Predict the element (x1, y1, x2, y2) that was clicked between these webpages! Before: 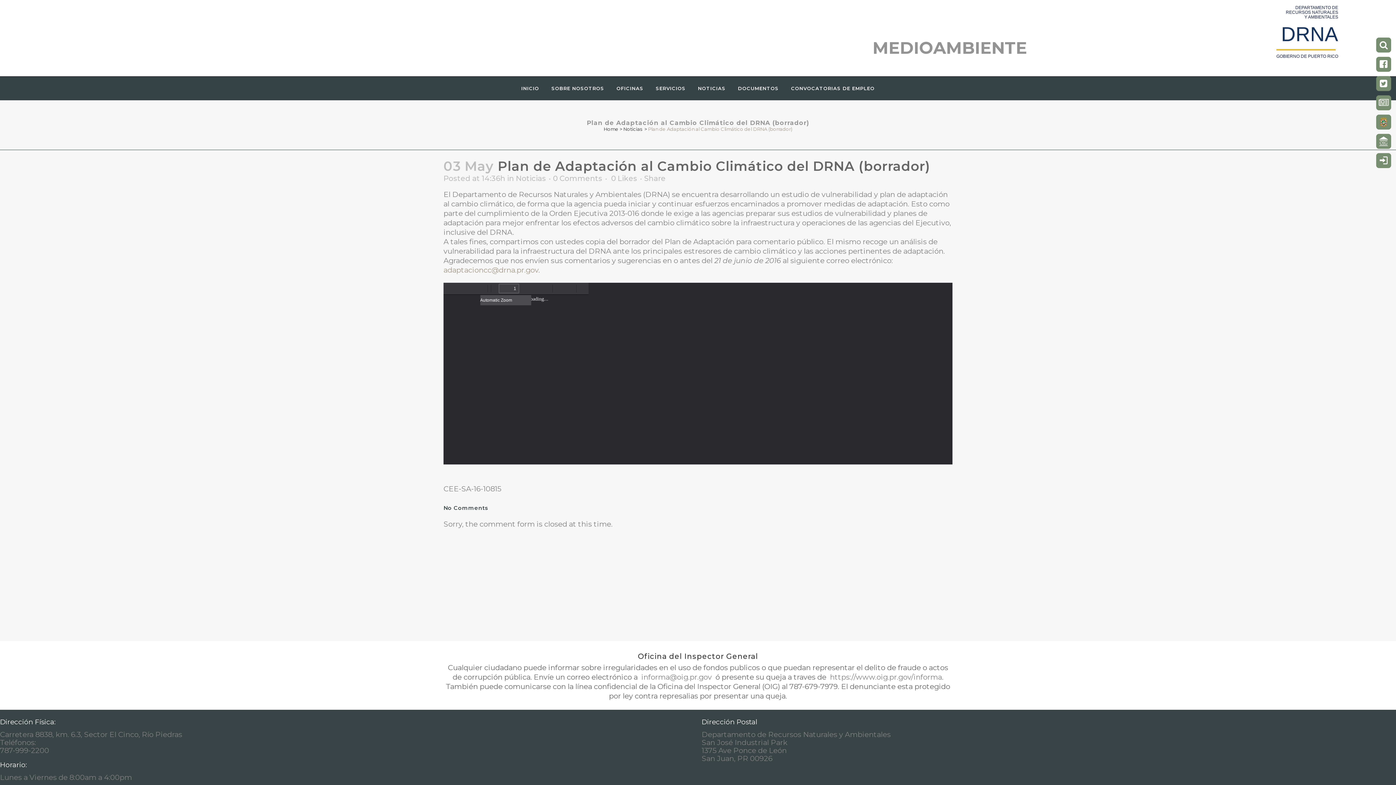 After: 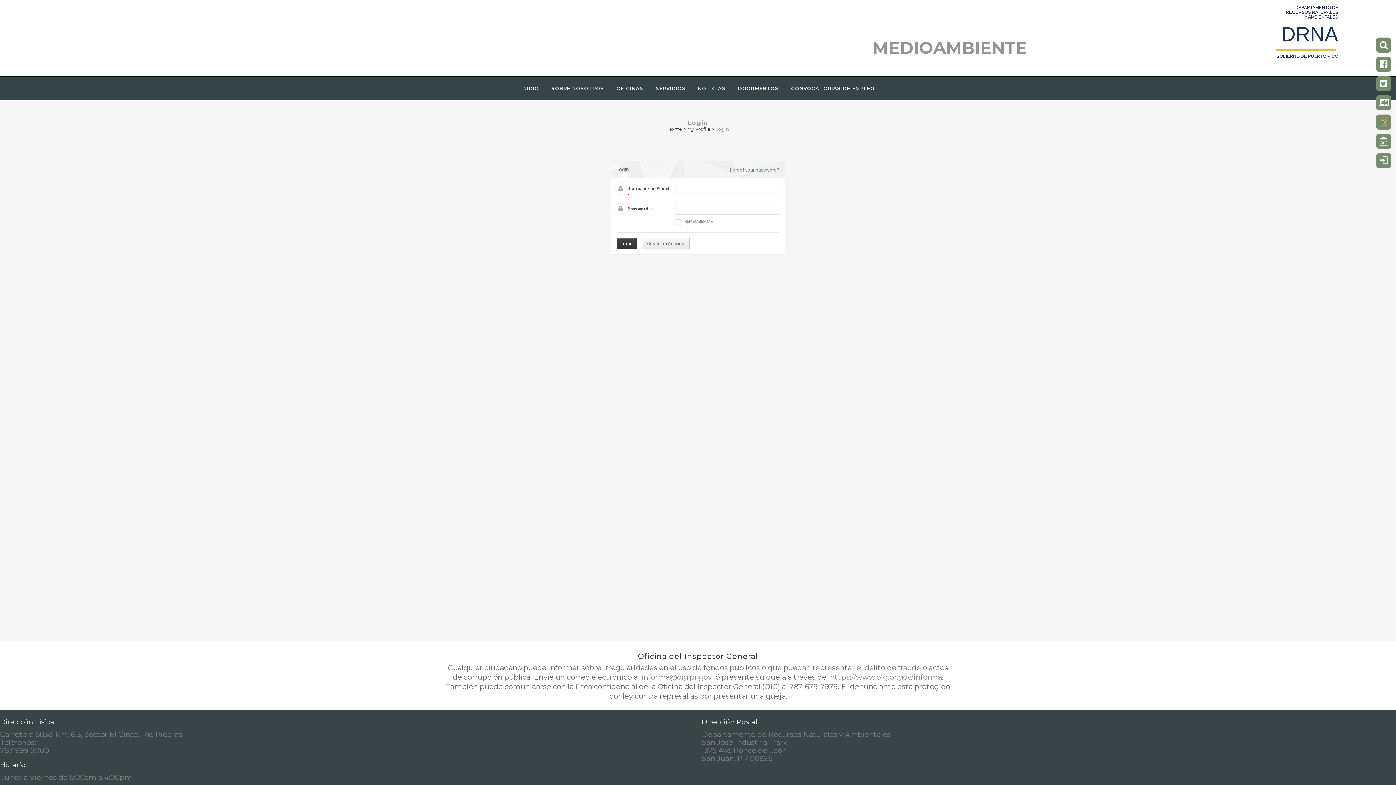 Action: bbox: (1375, 152, 1392, 169)